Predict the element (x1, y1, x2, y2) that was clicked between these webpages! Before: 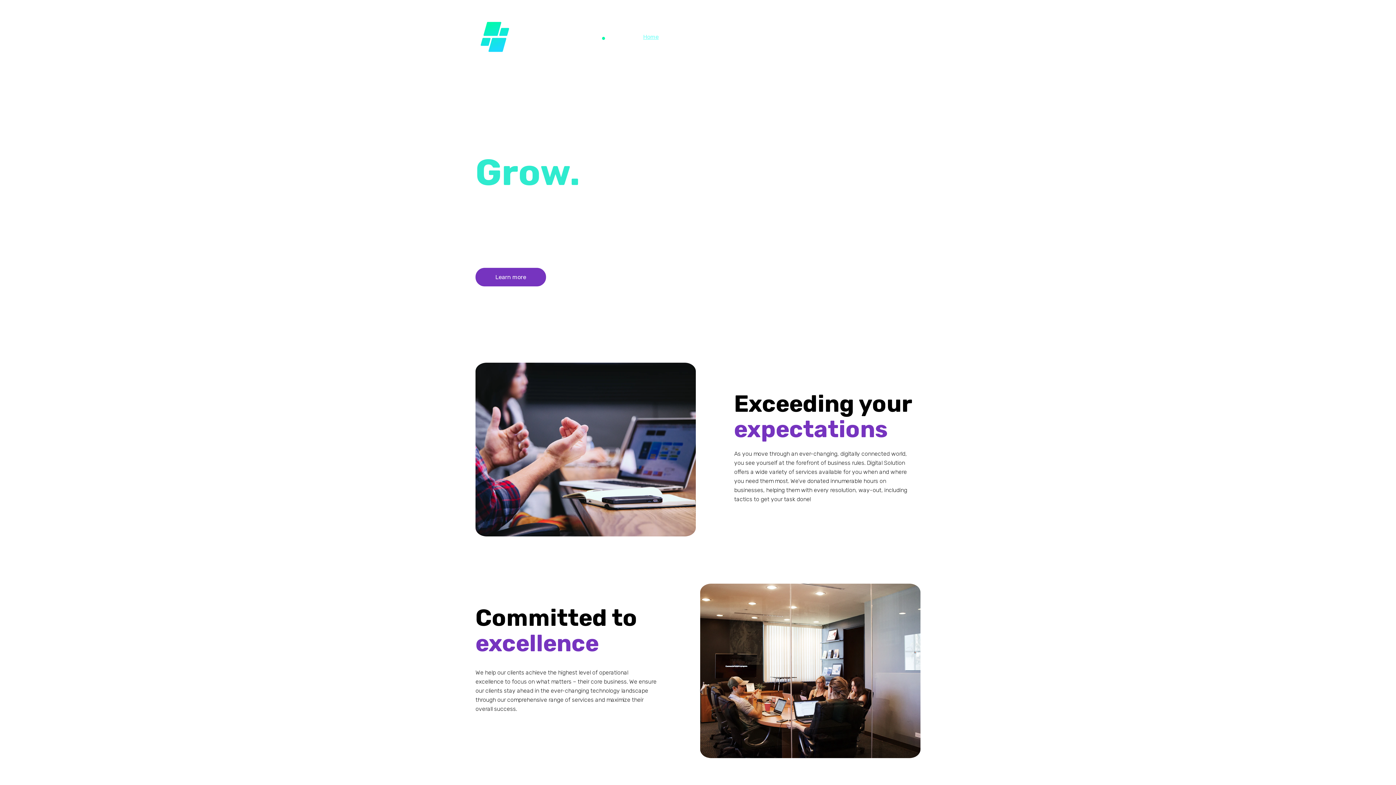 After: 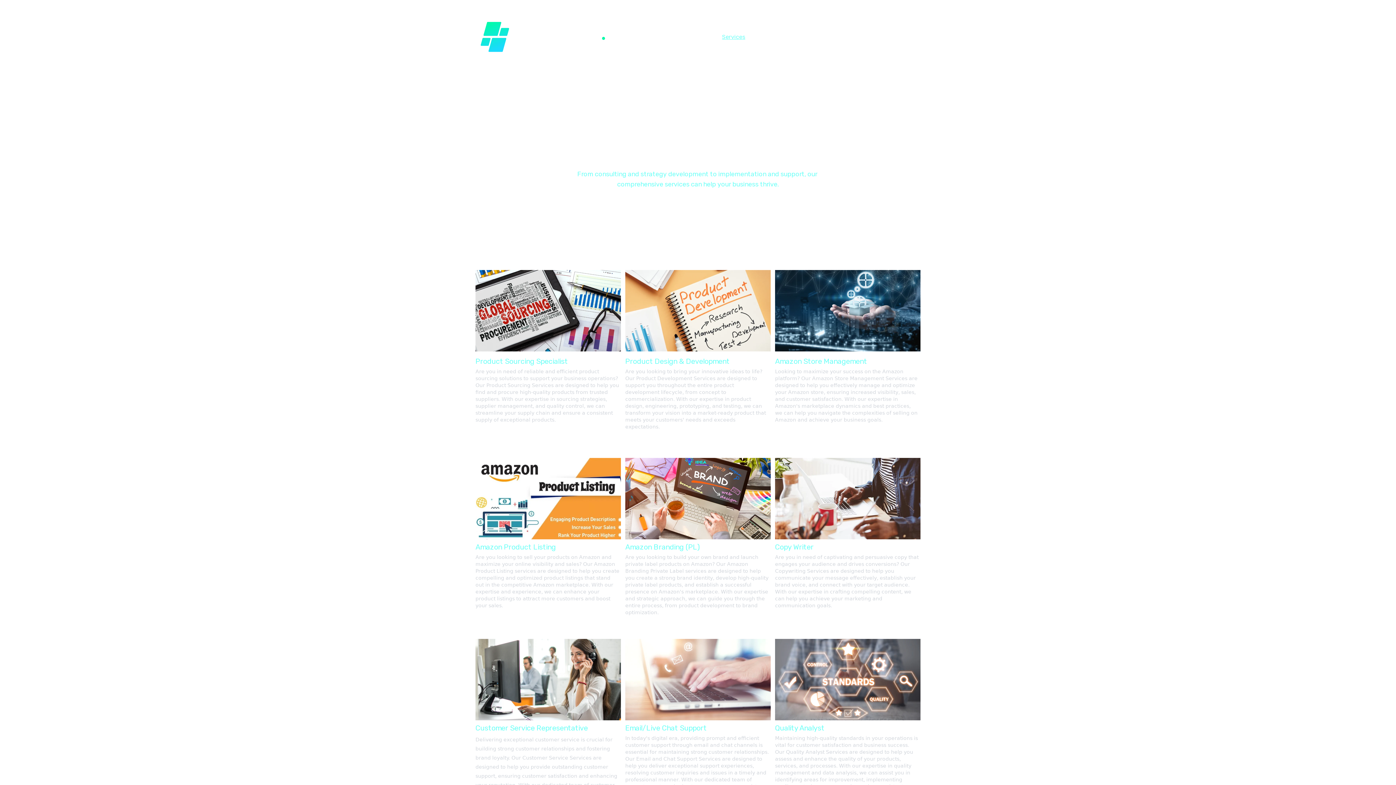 Action: bbox: (722, 32, 745, 41) label: Services